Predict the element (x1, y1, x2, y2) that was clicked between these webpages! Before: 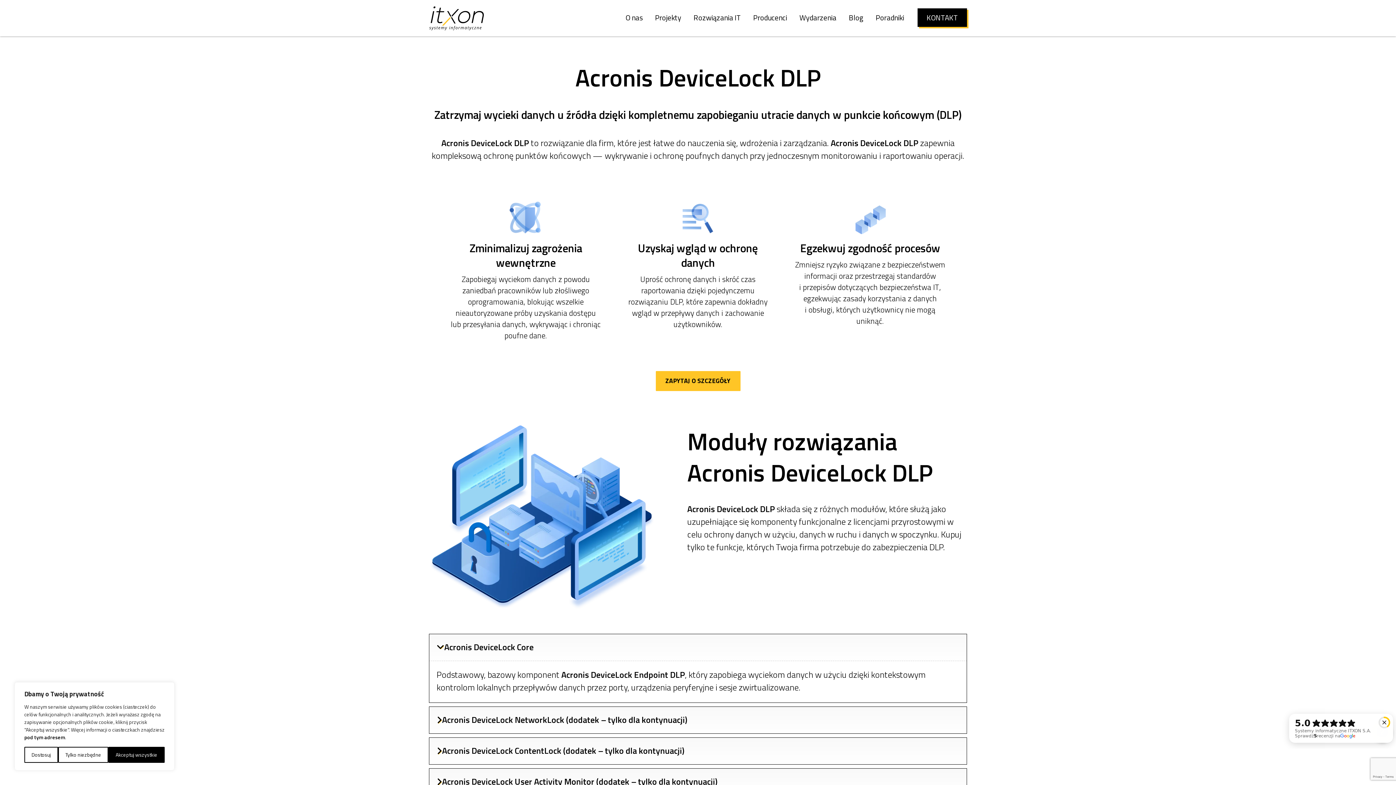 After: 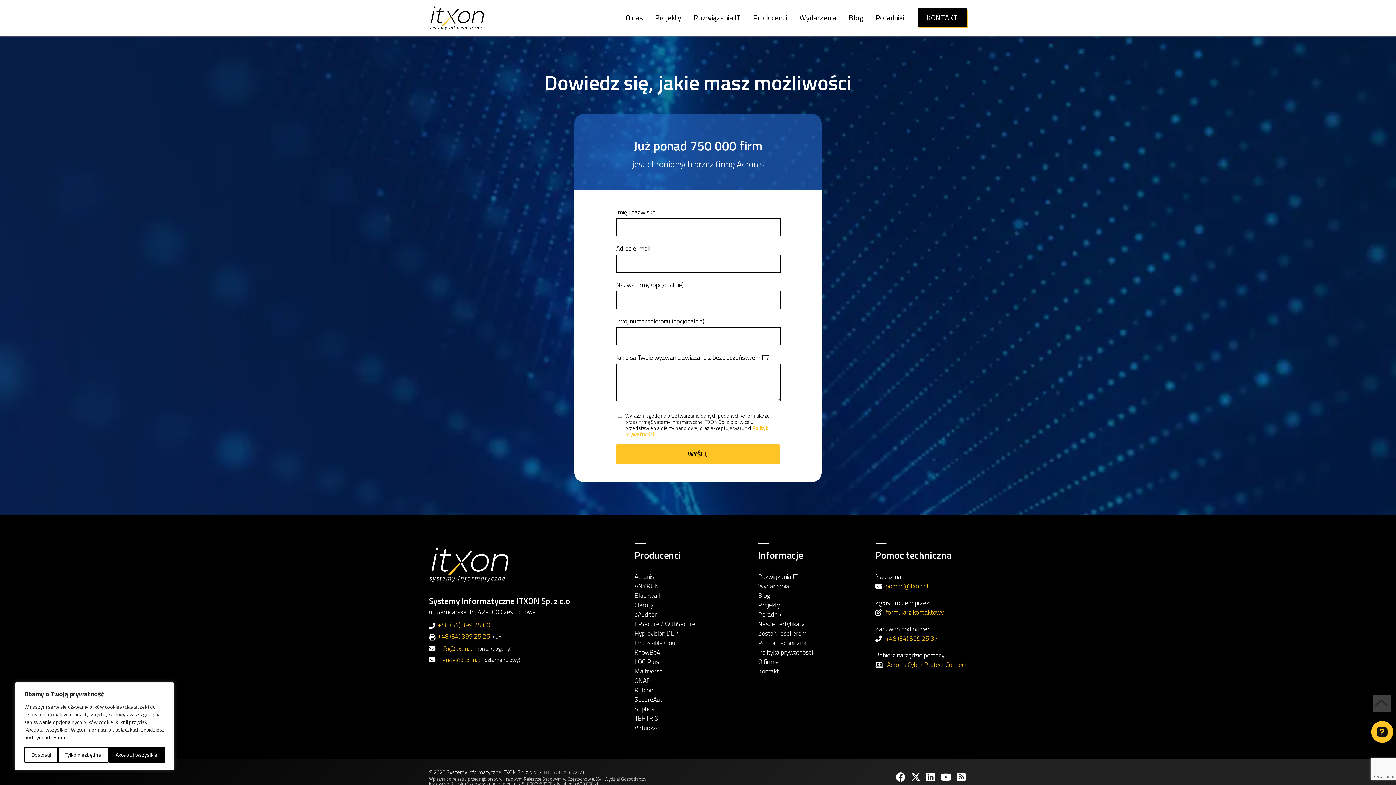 Action: label: ZAPYTAJ O SZCZEGÓŁY bbox: (655, 371, 740, 391)